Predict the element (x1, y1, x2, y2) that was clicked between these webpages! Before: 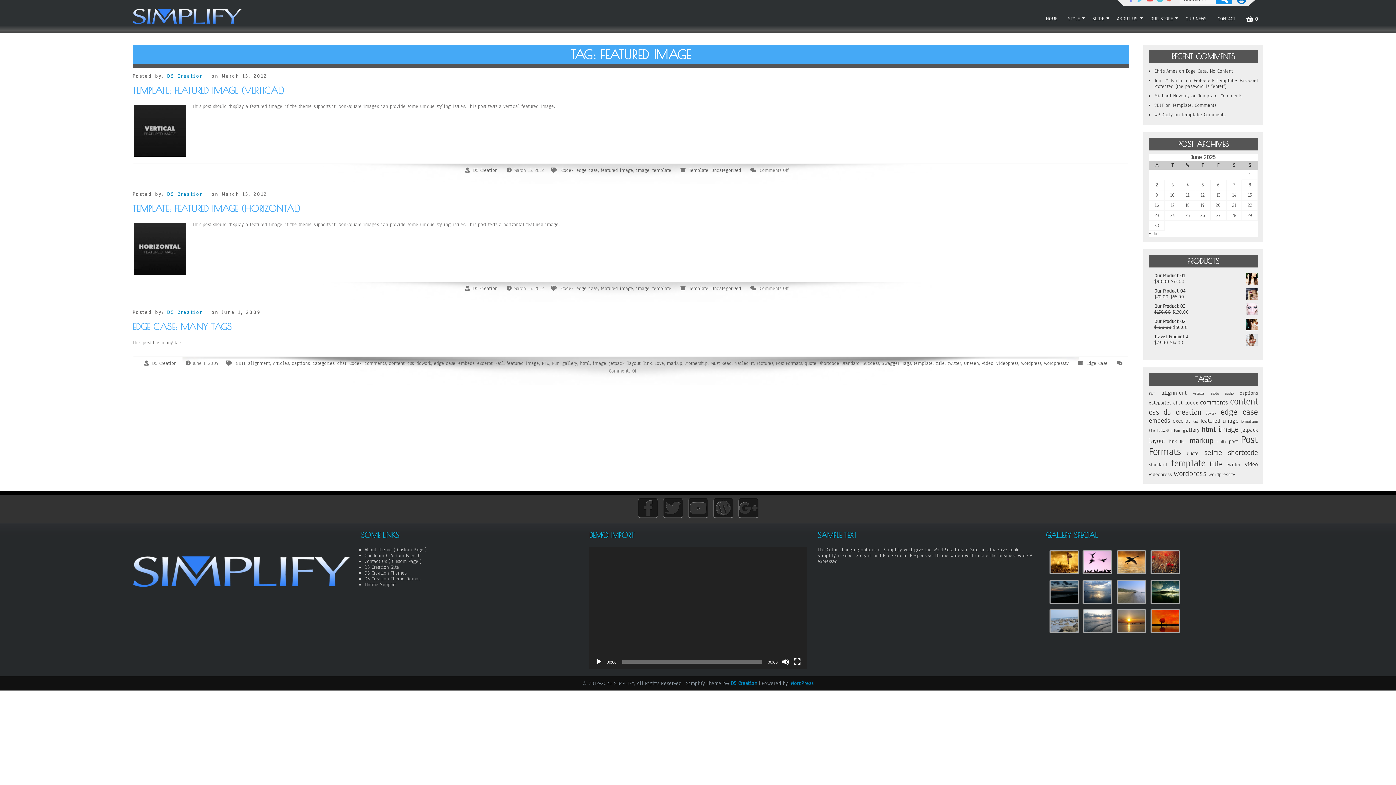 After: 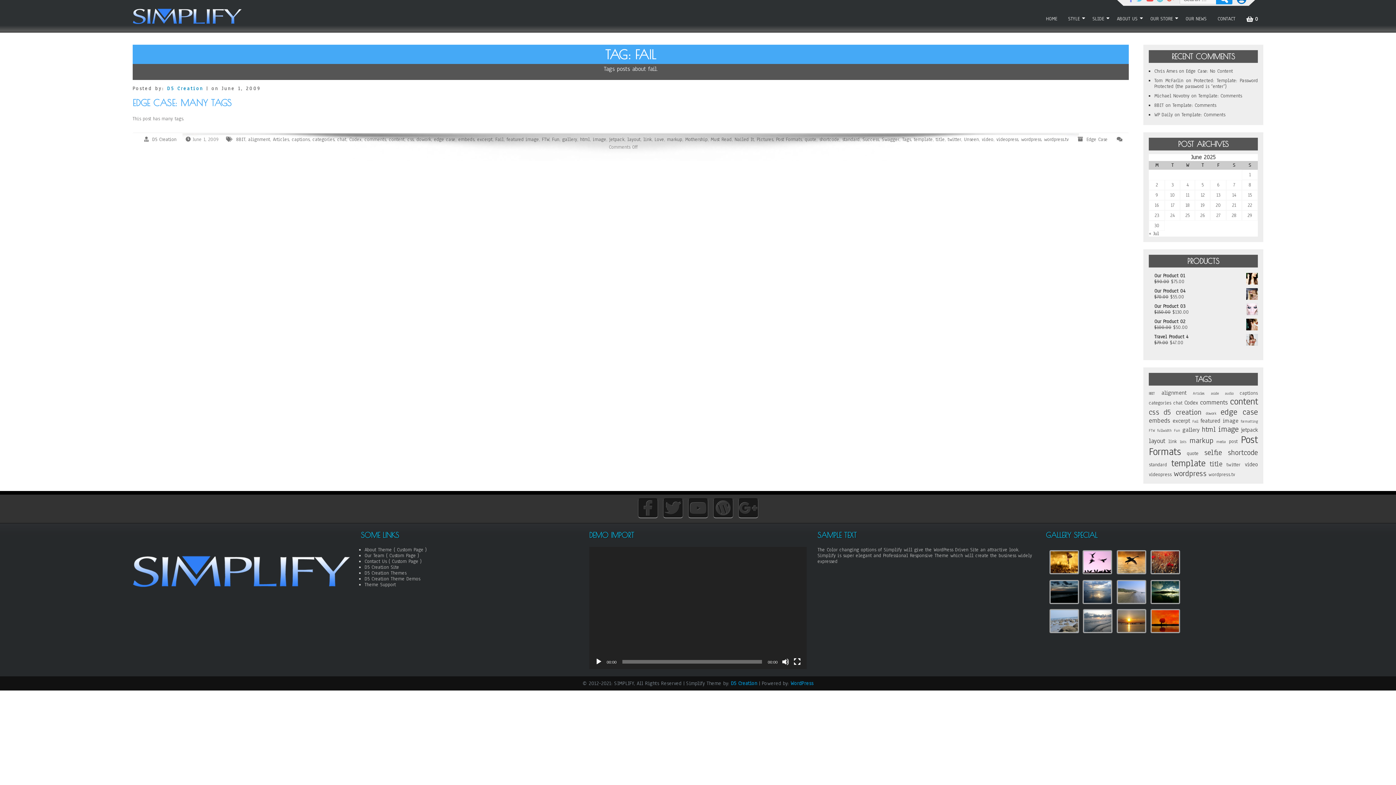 Action: label: Fail bbox: (495, 360, 503, 366)